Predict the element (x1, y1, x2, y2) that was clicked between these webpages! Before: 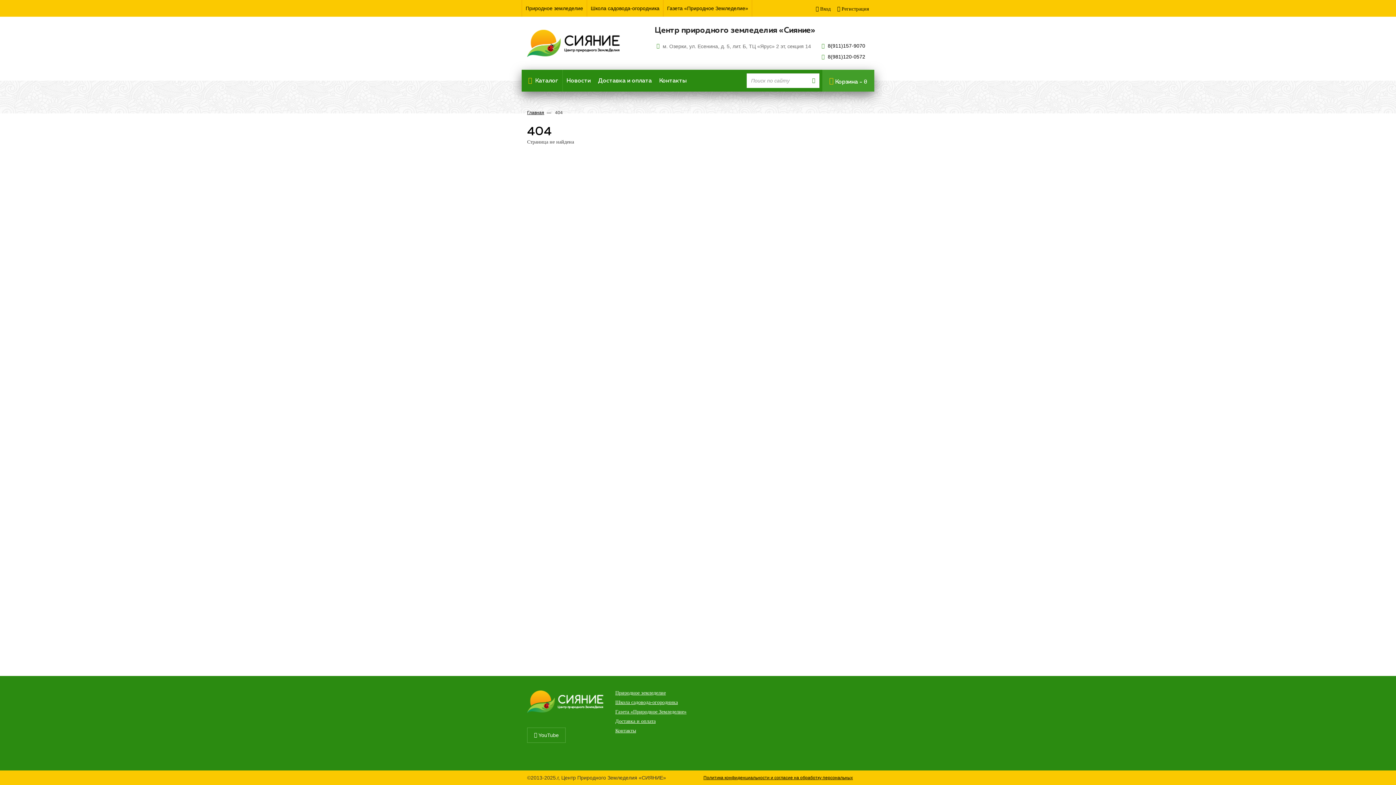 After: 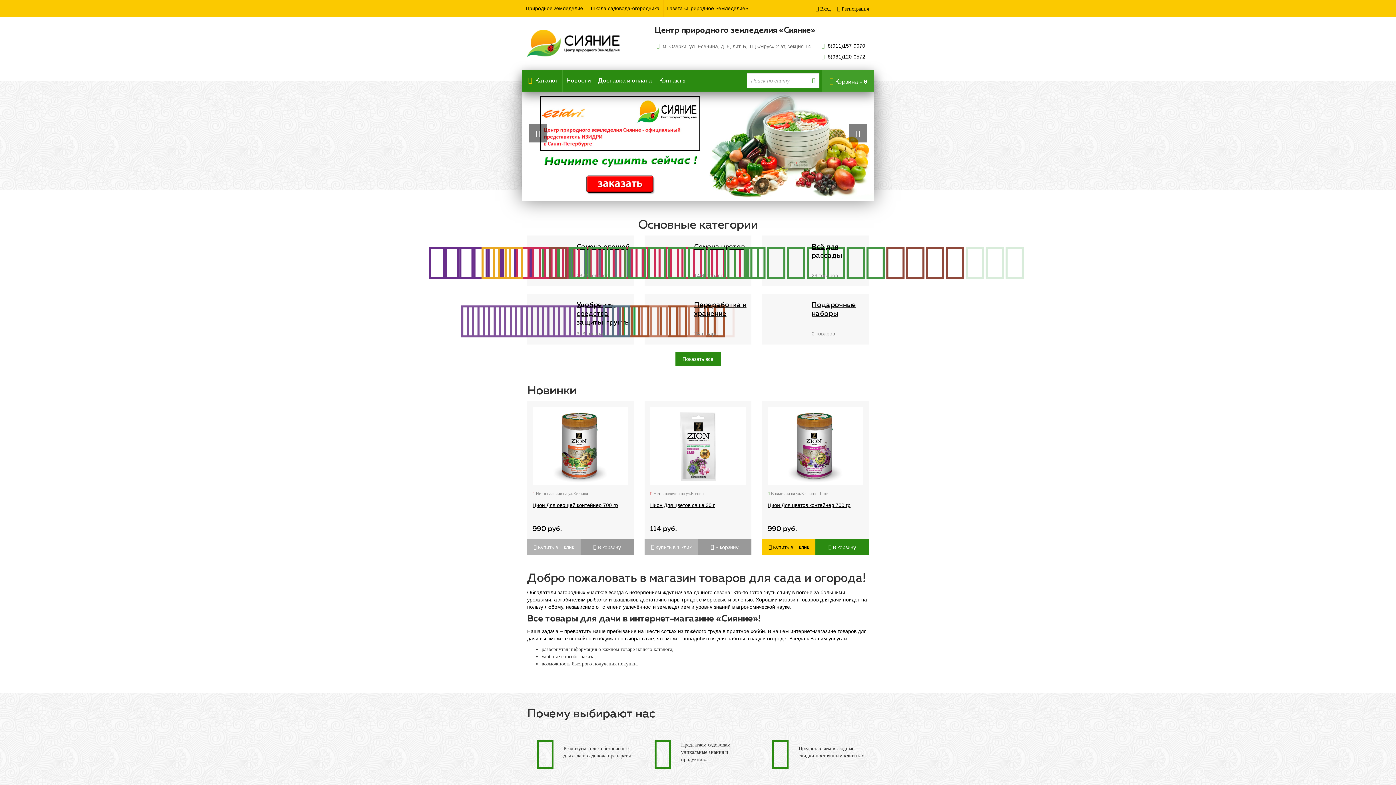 Action: bbox: (527, 698, 603, 704)